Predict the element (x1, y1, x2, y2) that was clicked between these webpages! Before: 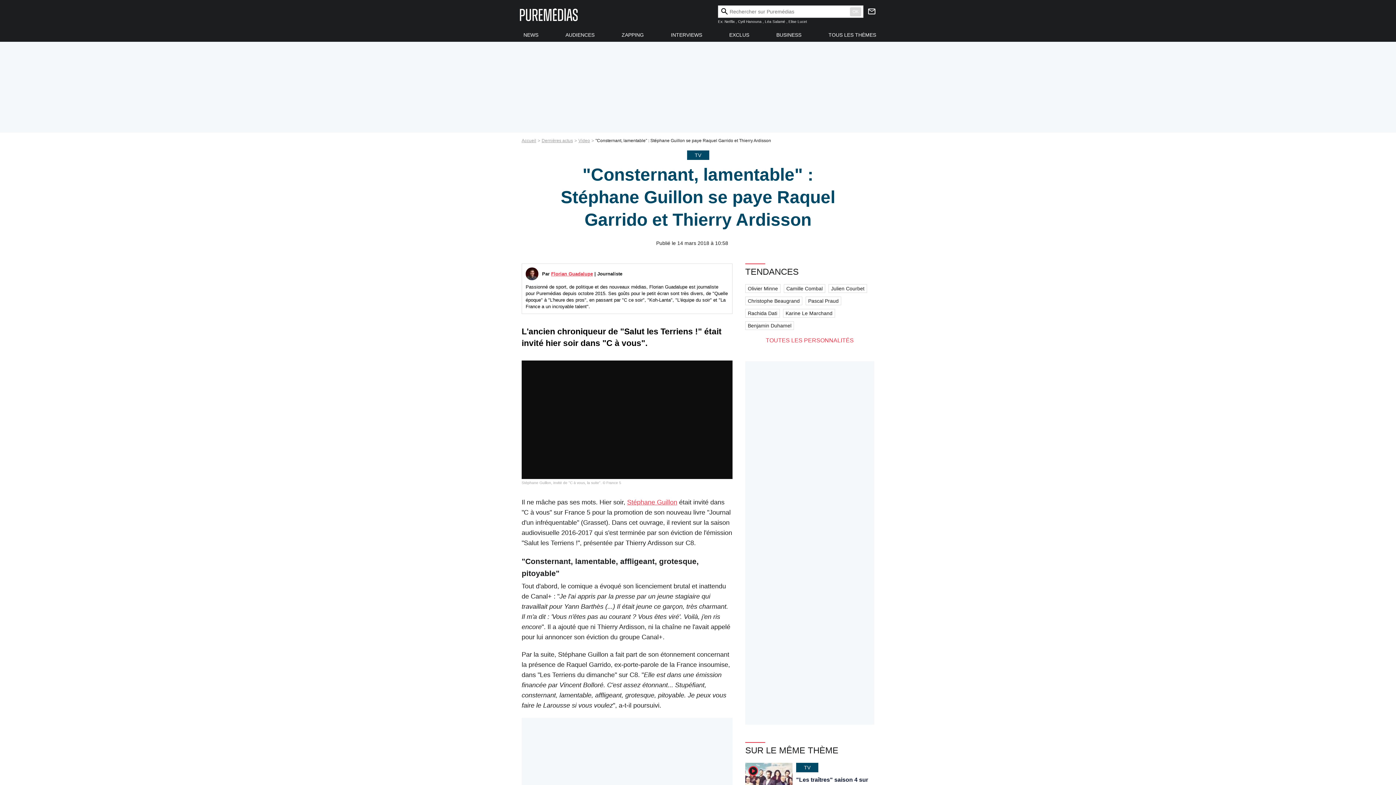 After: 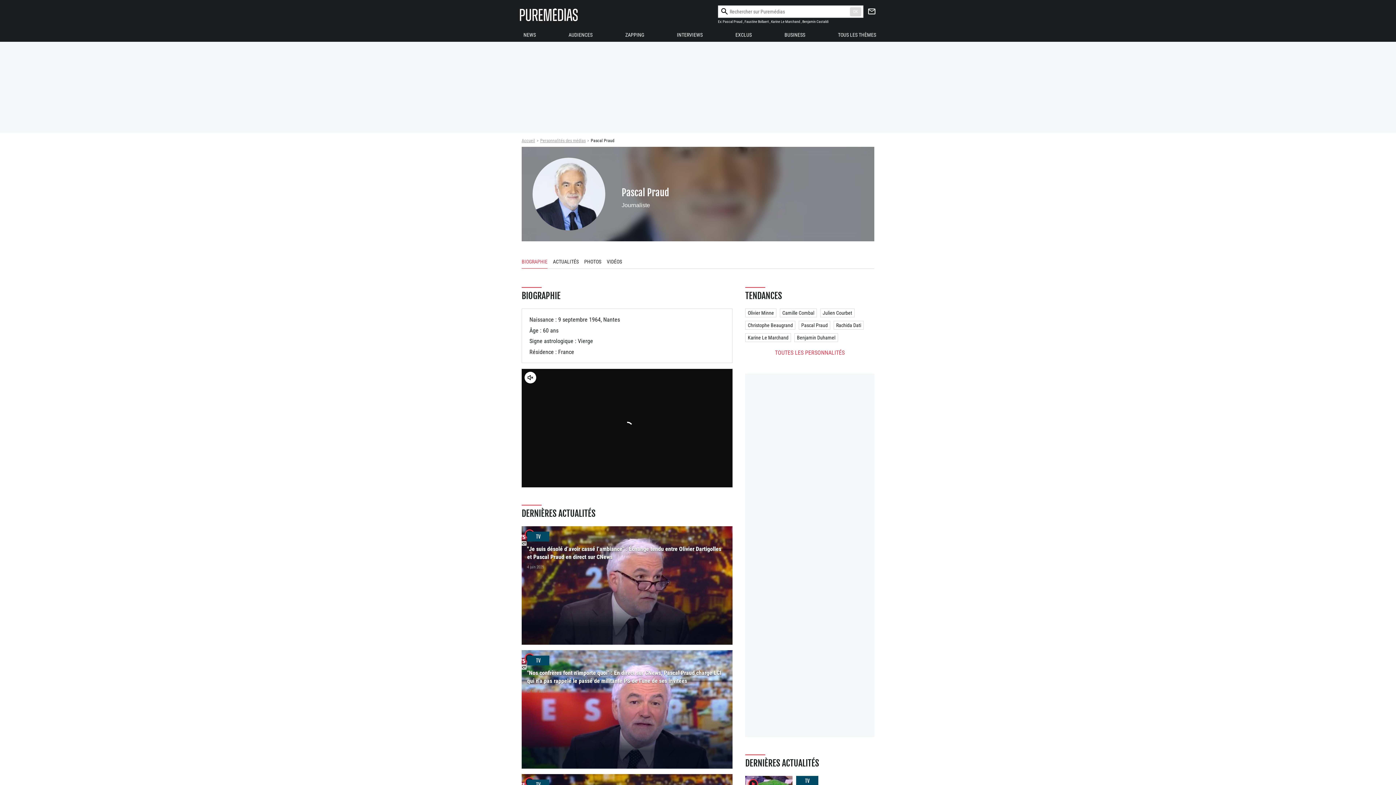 Action: label: Pascal Praud bbox: (805, 296, 841, 305)